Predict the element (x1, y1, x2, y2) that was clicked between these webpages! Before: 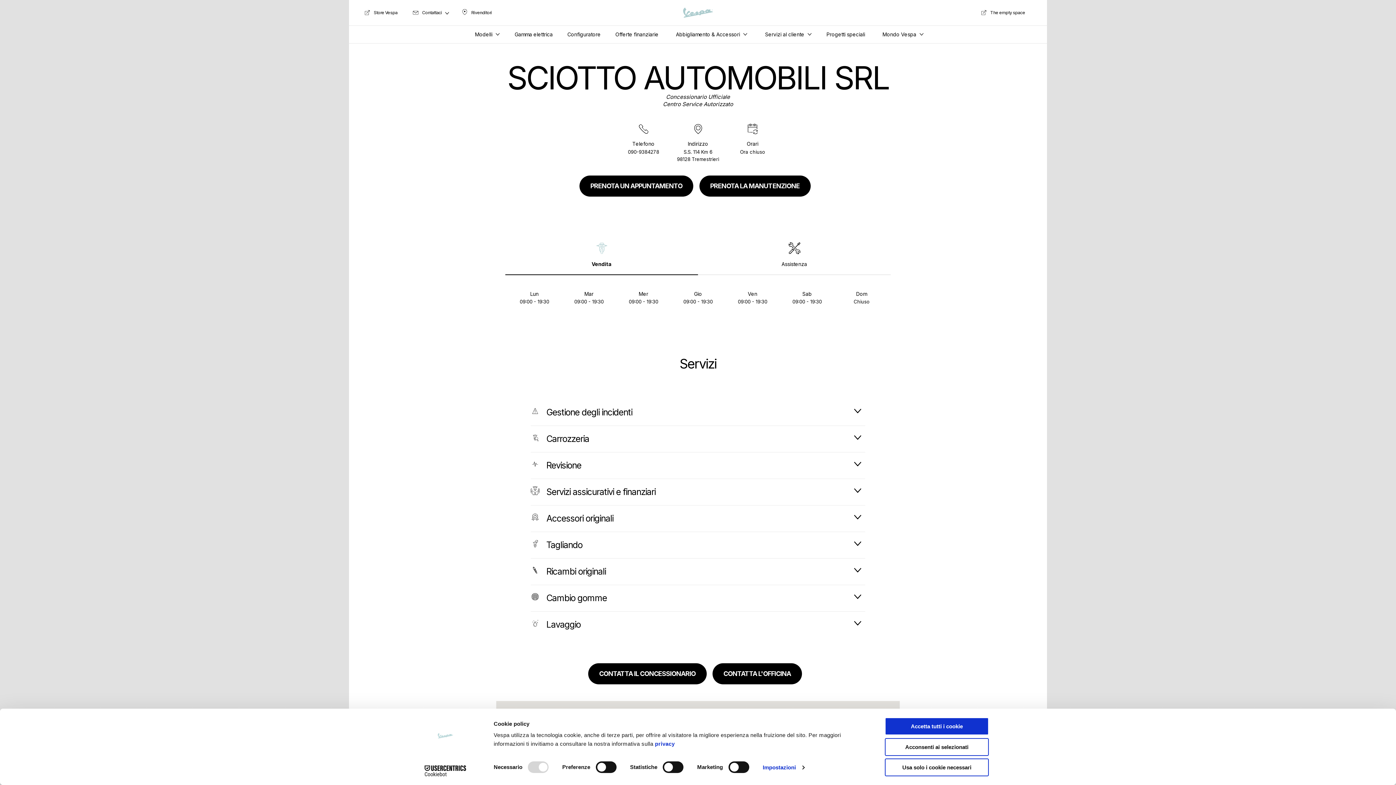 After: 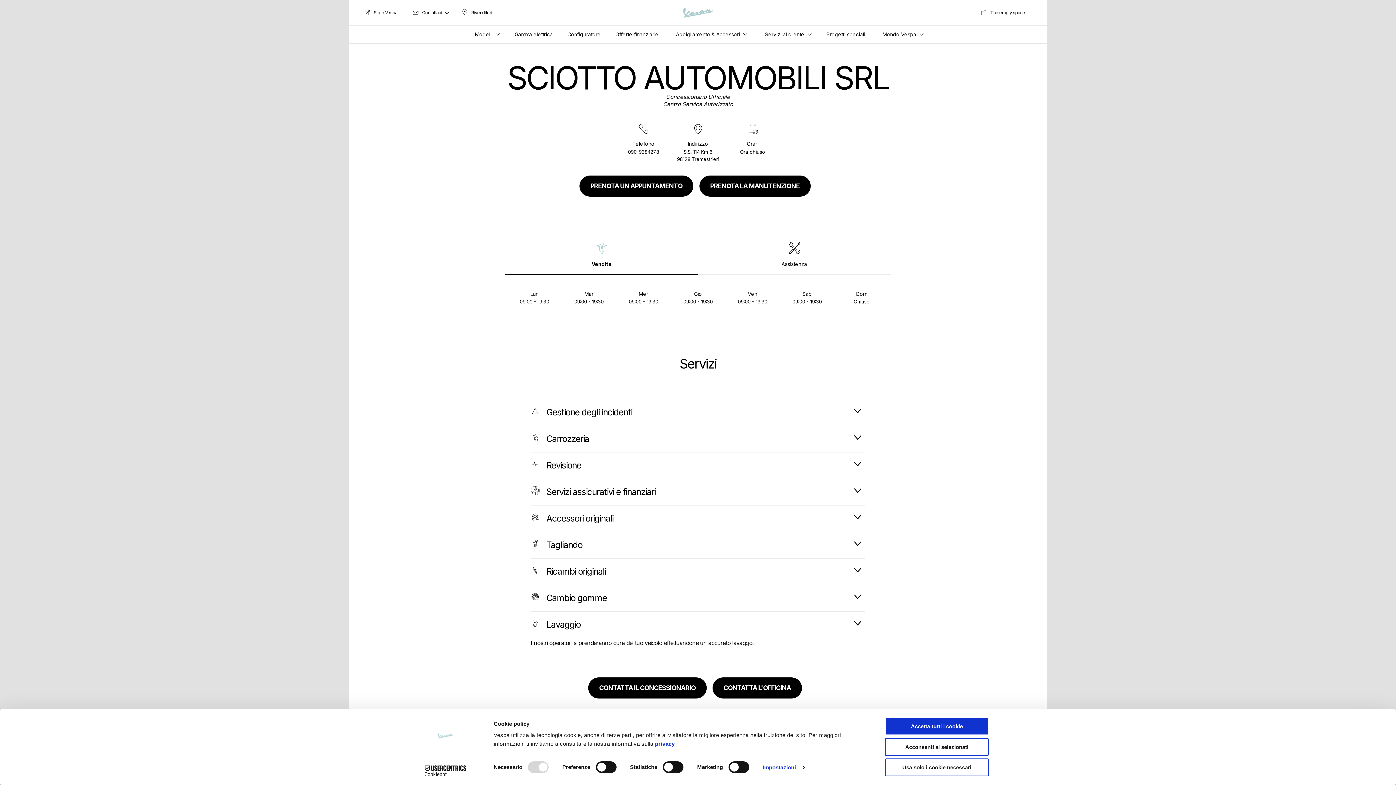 Action: bbox: (530, 615, 861, 634) label: Lavaggio